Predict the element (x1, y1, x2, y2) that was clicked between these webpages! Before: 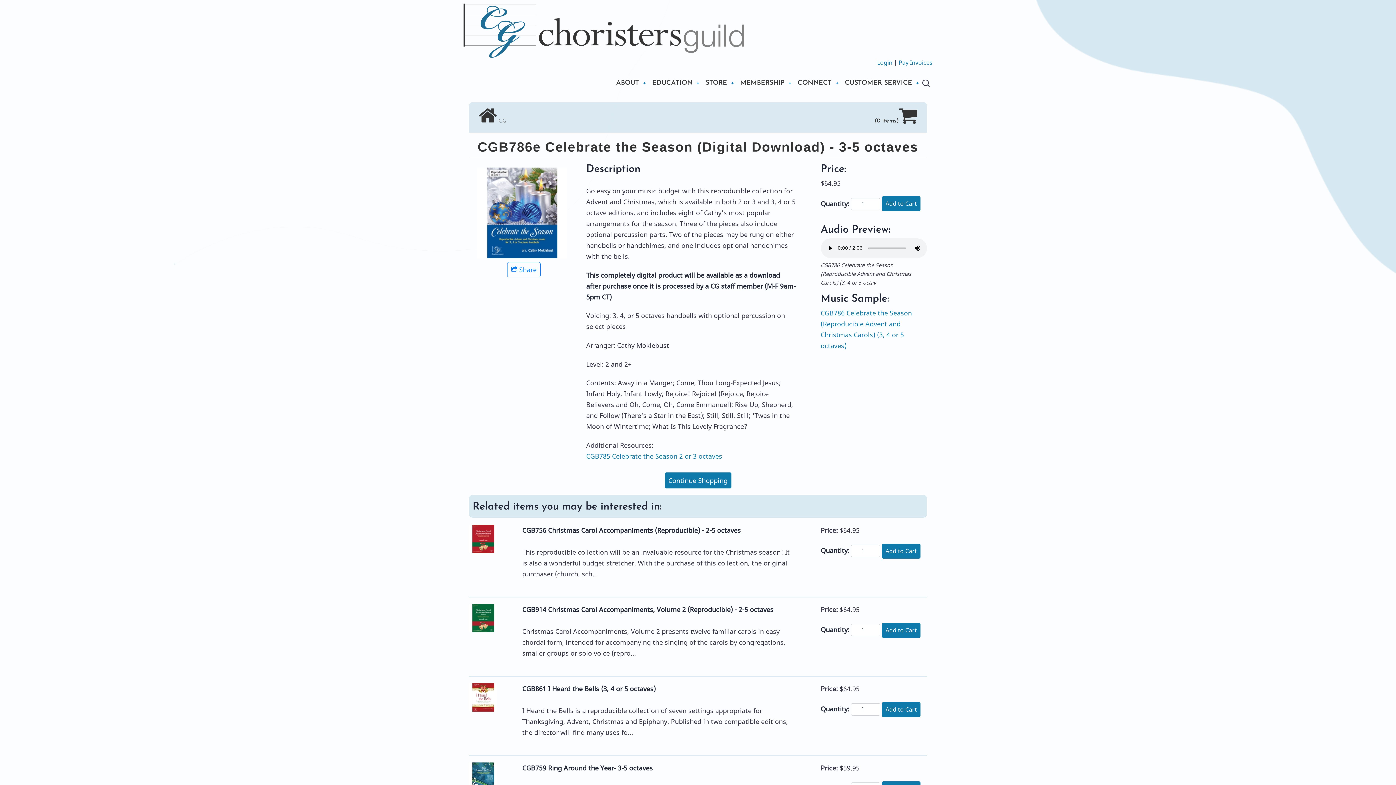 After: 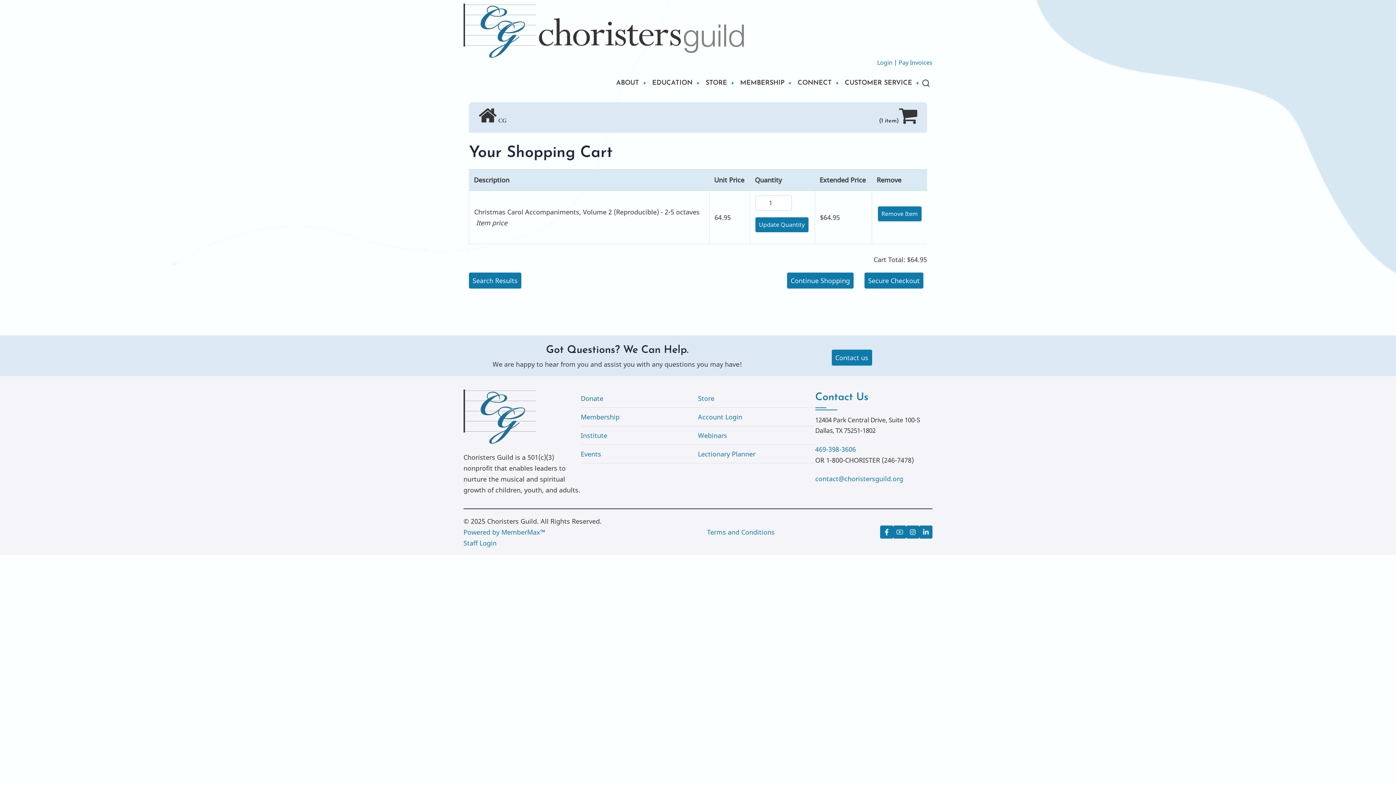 Action: bbox: (882, 623, 920, 638) label: Add to Cart